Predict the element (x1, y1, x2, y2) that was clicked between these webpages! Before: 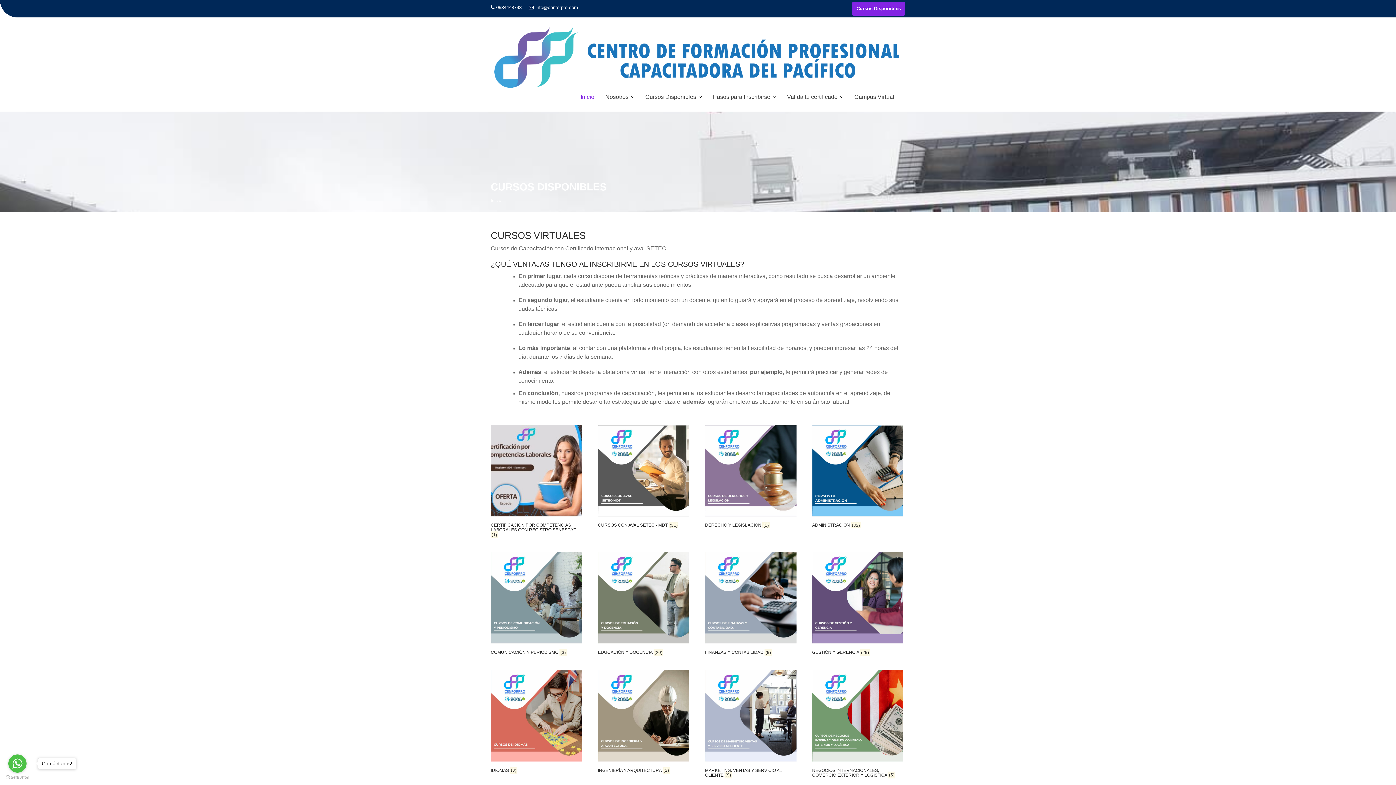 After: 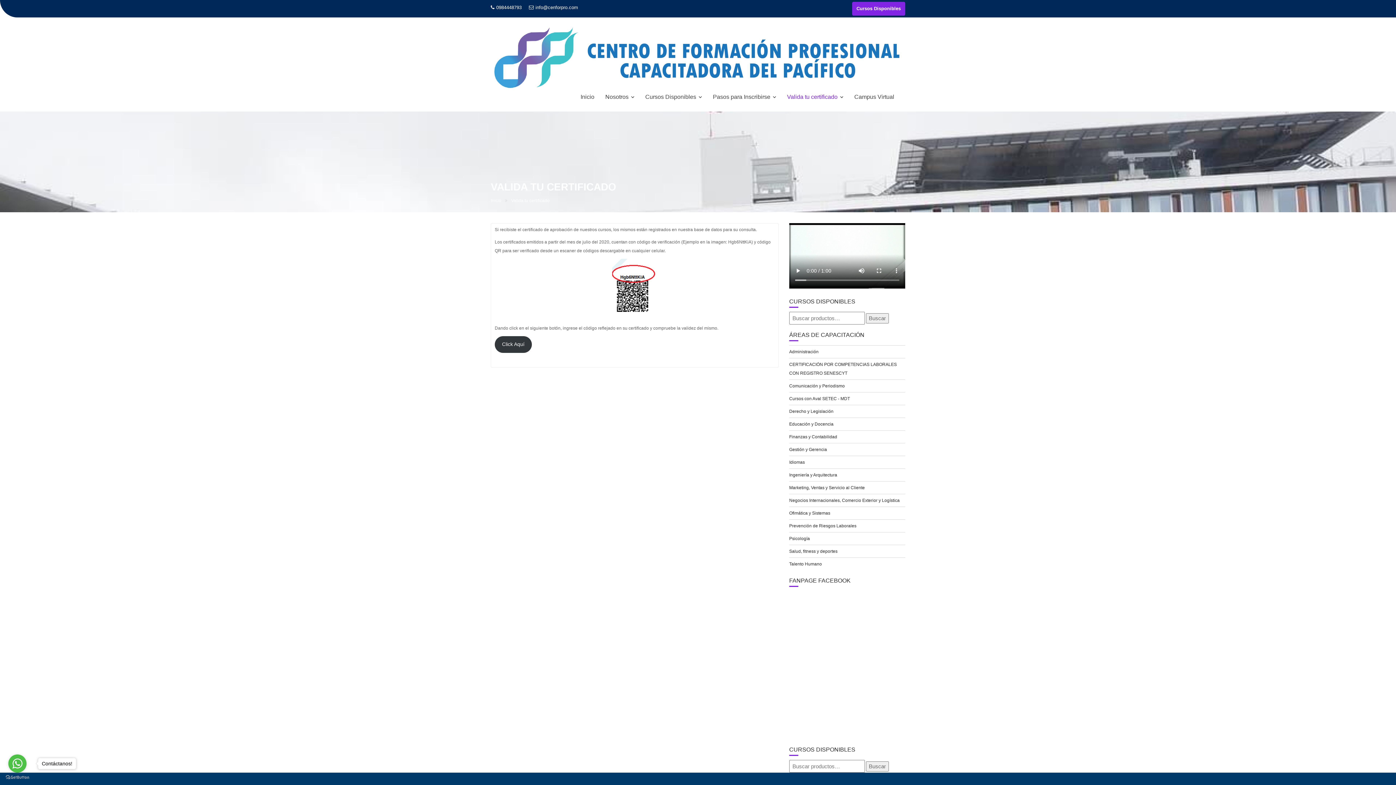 Action: bbox: (781, 87, 849, 106) label: Valida tu certificado